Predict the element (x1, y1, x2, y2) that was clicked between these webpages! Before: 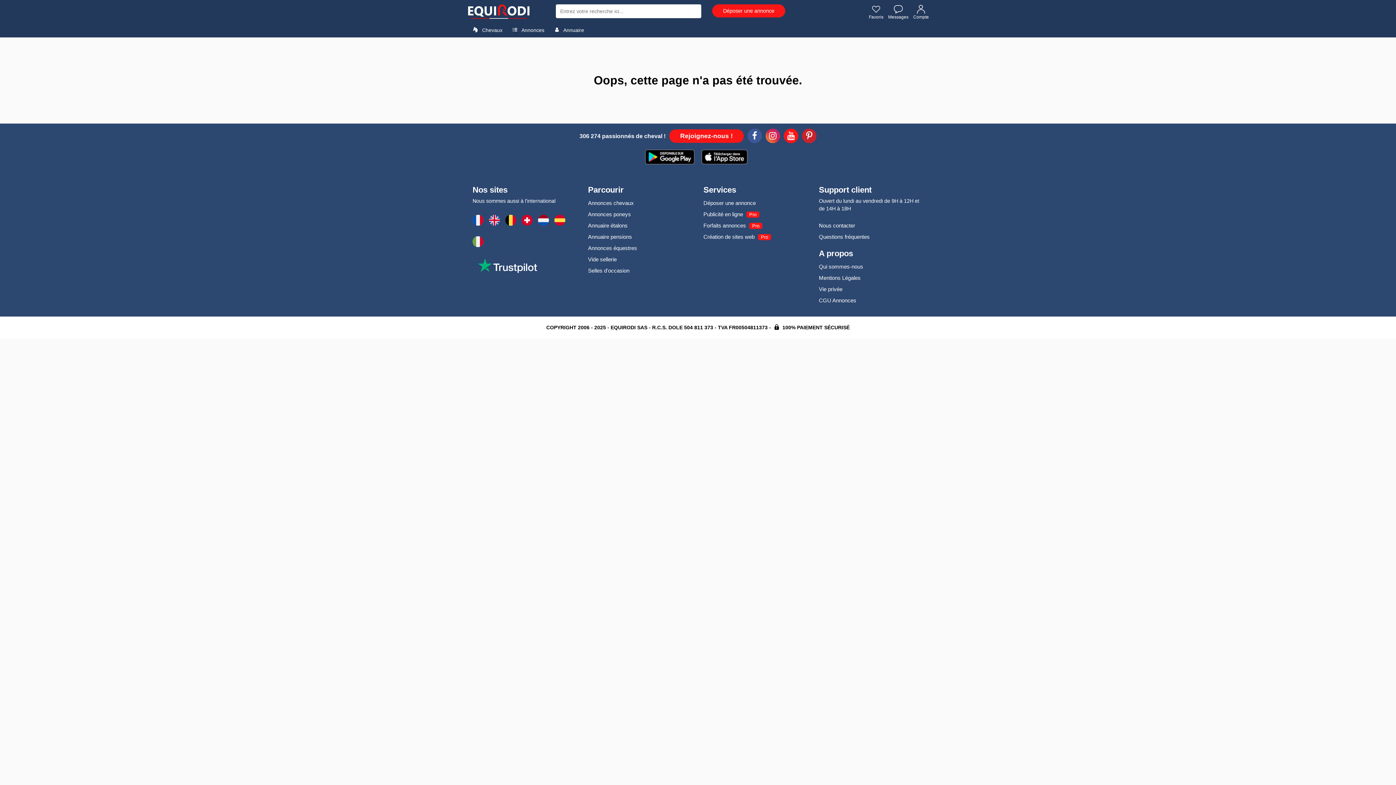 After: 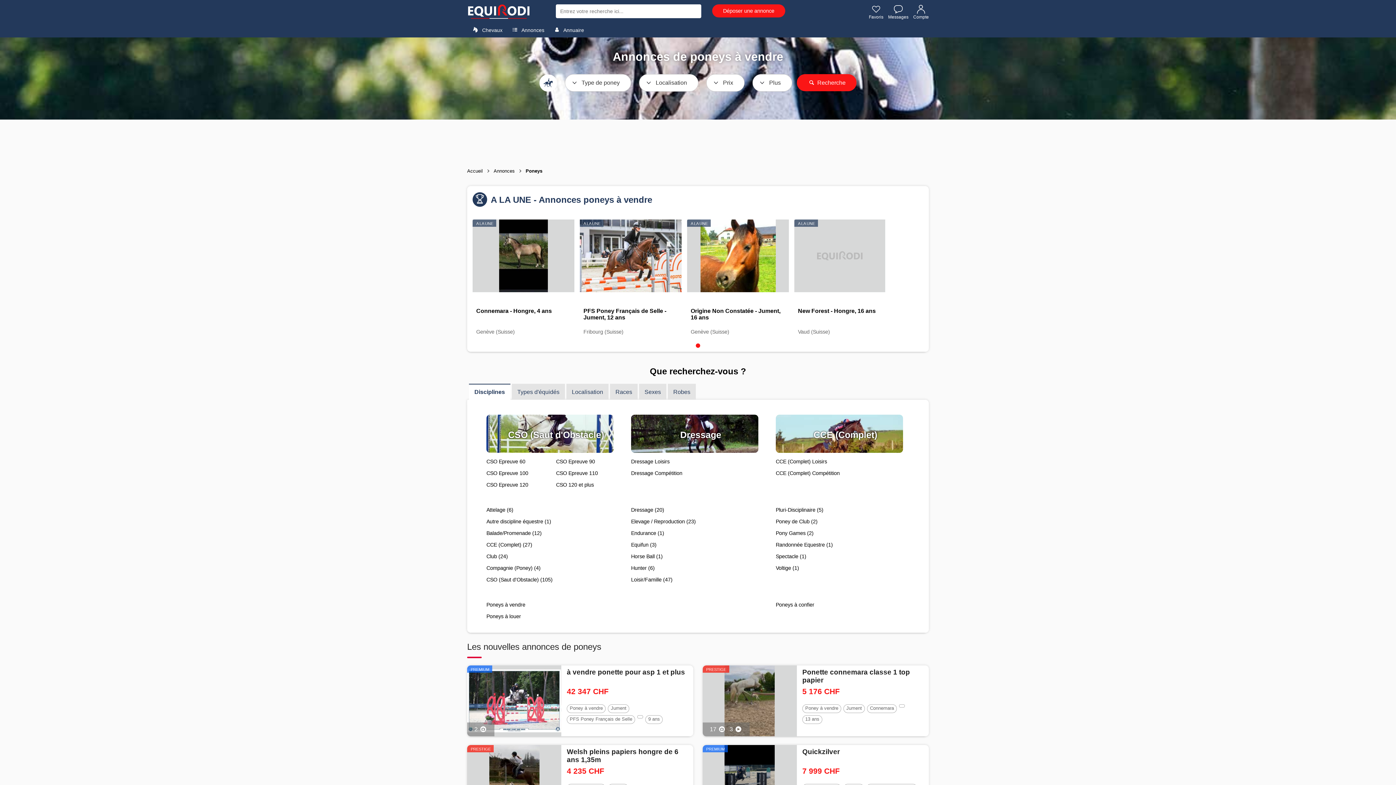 Action: label: Annonces poneys bbox: (588, 208, 631, 220)